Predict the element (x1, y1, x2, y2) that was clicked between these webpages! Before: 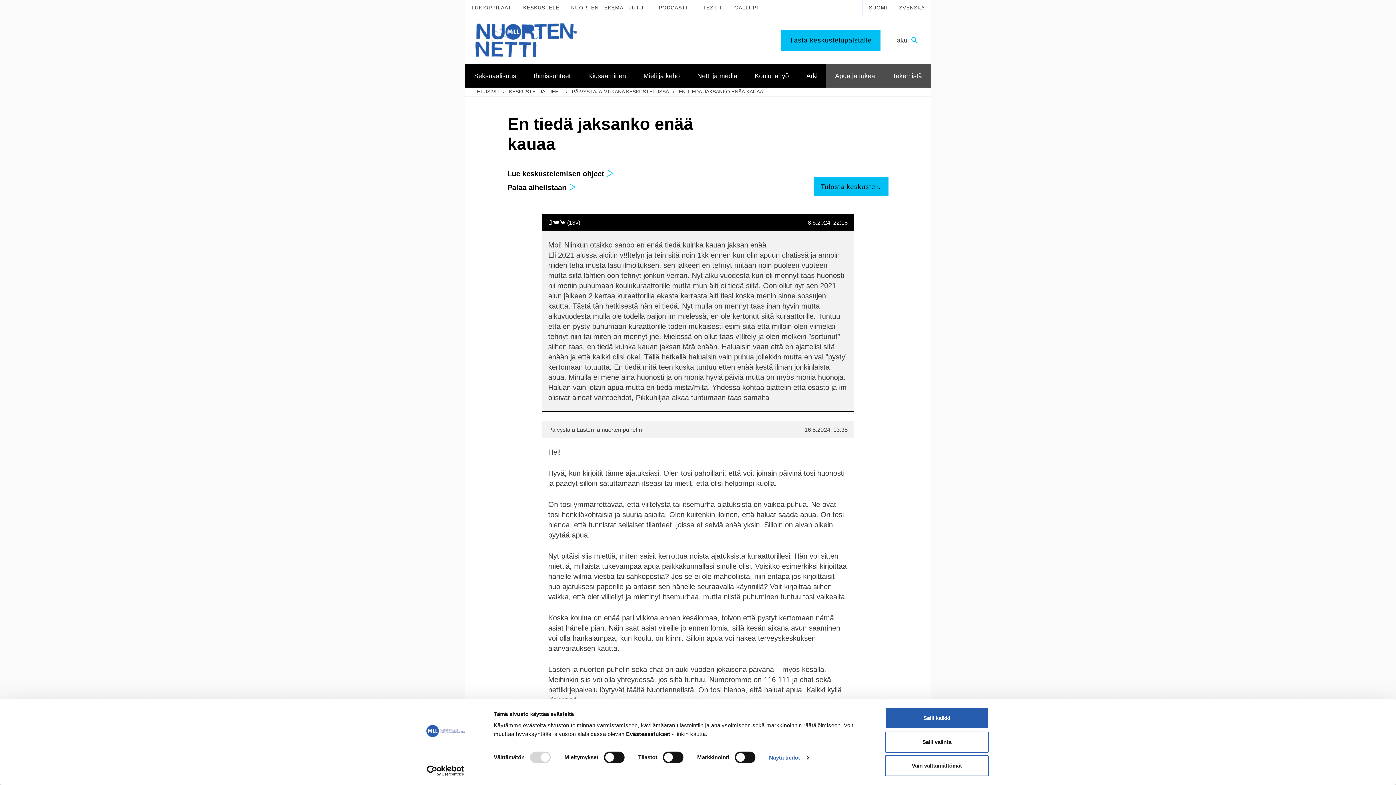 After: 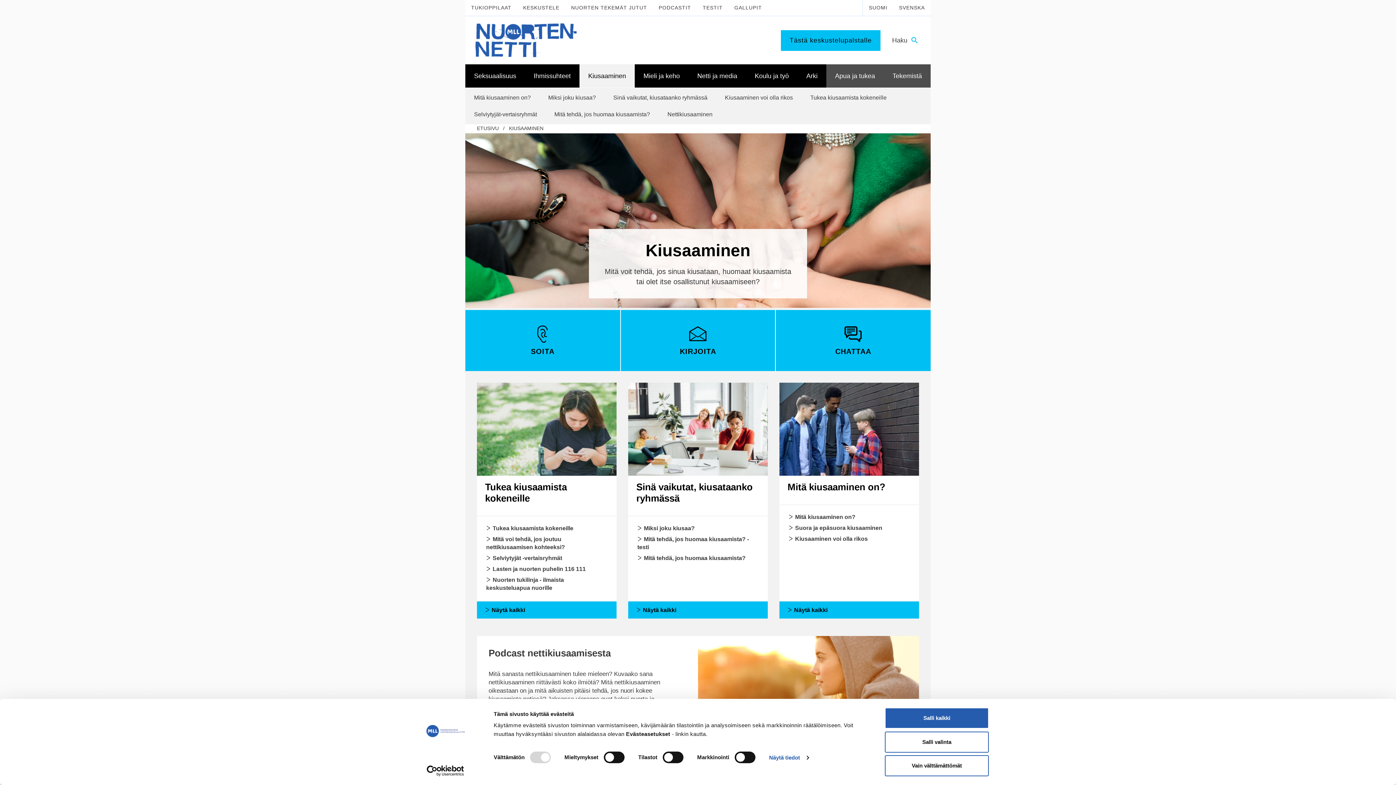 Action: bbox: (579, 64, 634, 87) label: Kiusaaminen